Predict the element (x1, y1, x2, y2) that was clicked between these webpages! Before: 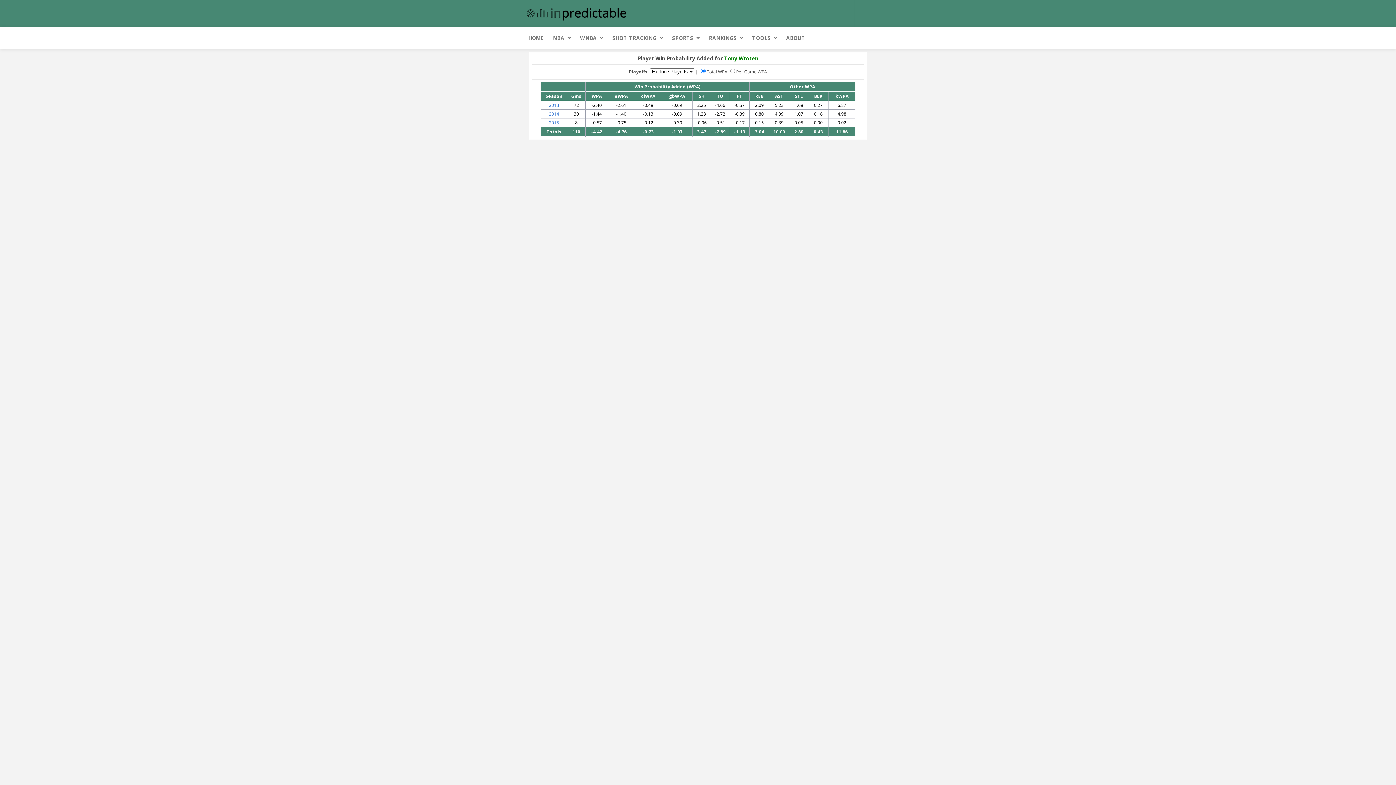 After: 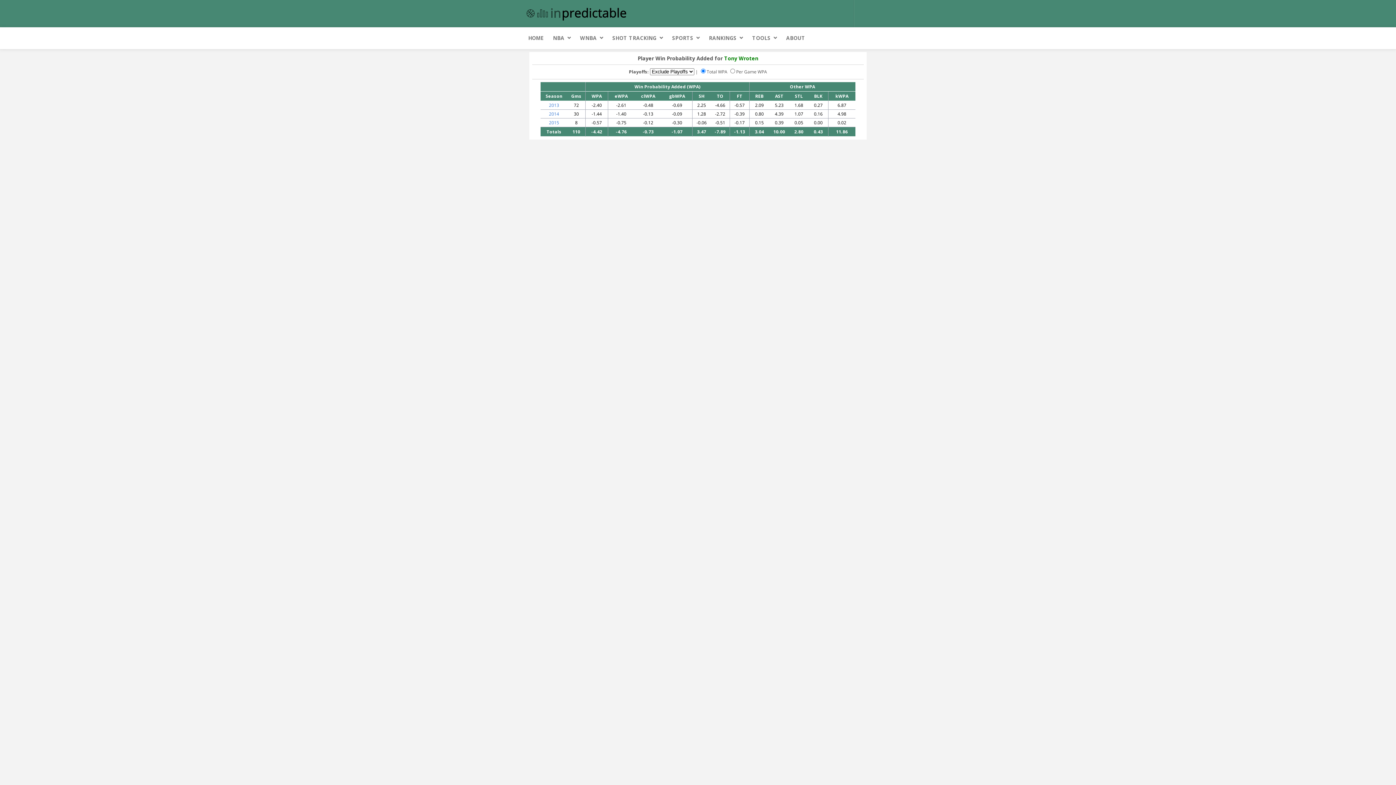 Action: label: eWPA bbox: (613, 91, 629, 101)